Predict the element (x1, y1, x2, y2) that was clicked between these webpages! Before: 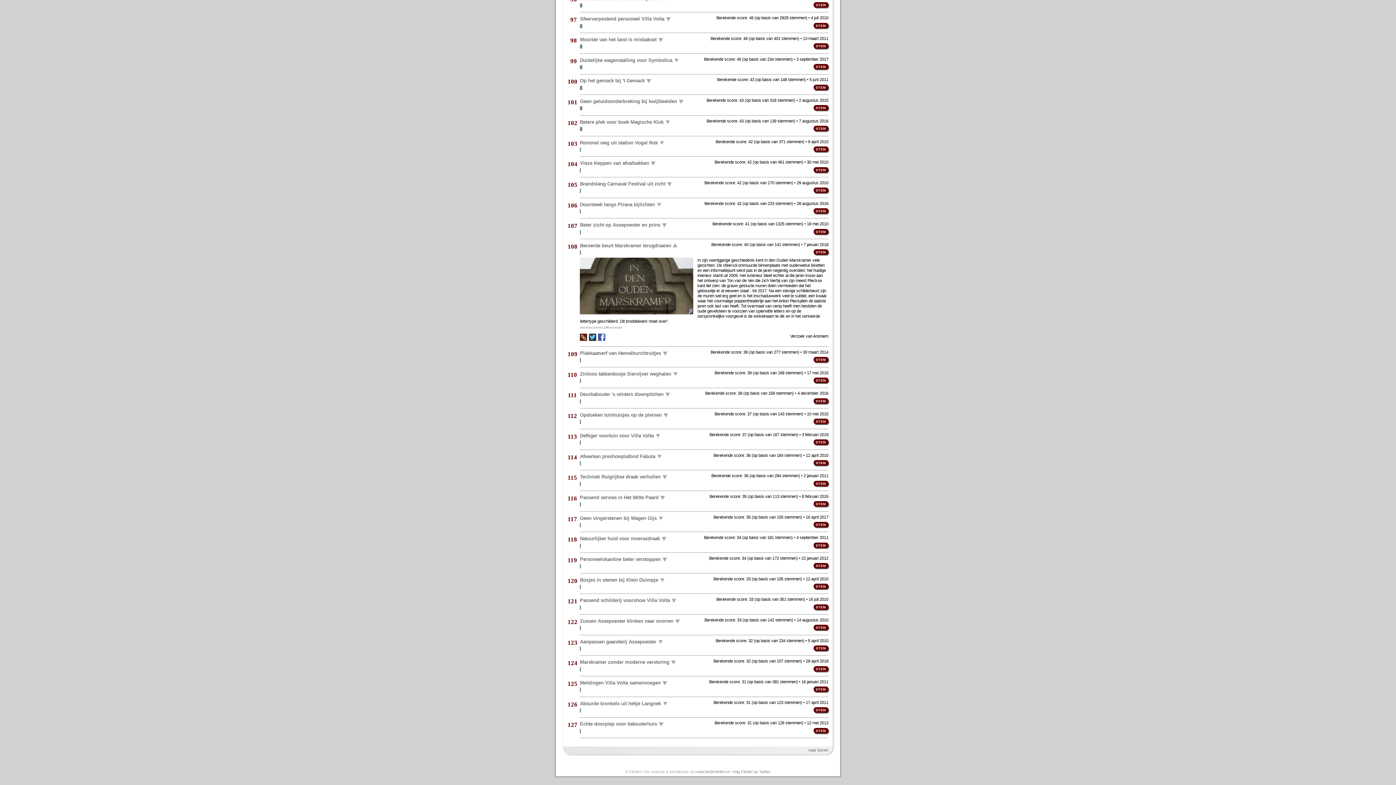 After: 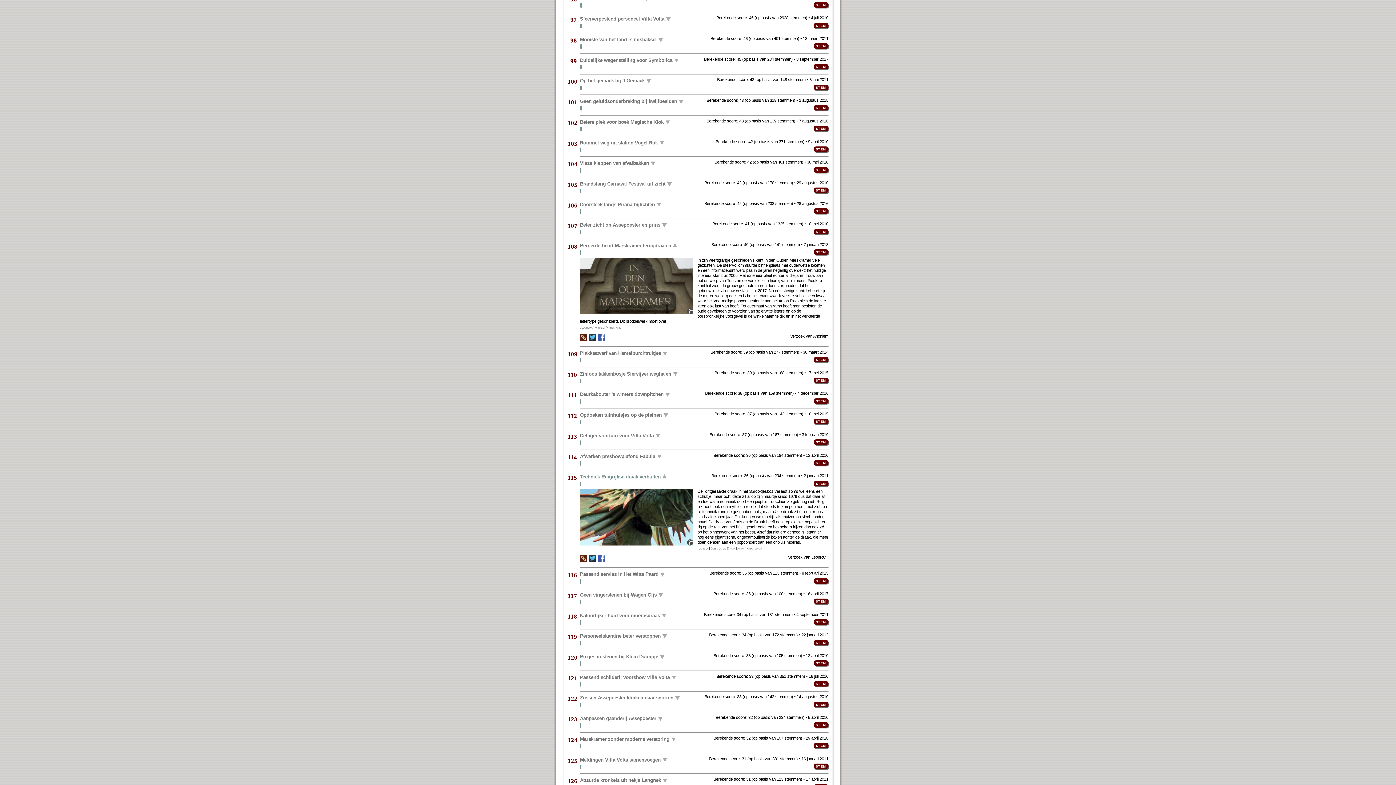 Action: label: Techniek Ruigrijkse draak verhullen bbox: (580, 473, 667, 480)